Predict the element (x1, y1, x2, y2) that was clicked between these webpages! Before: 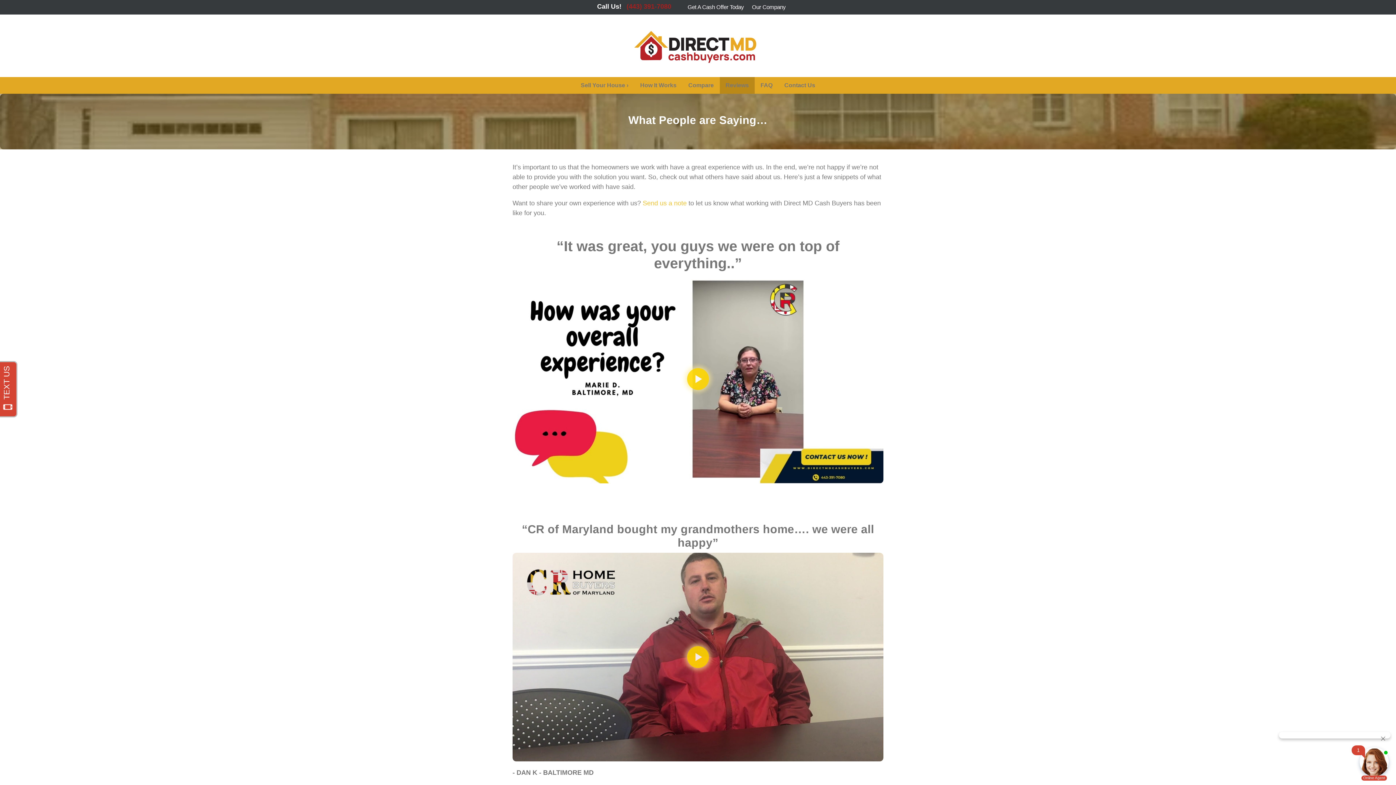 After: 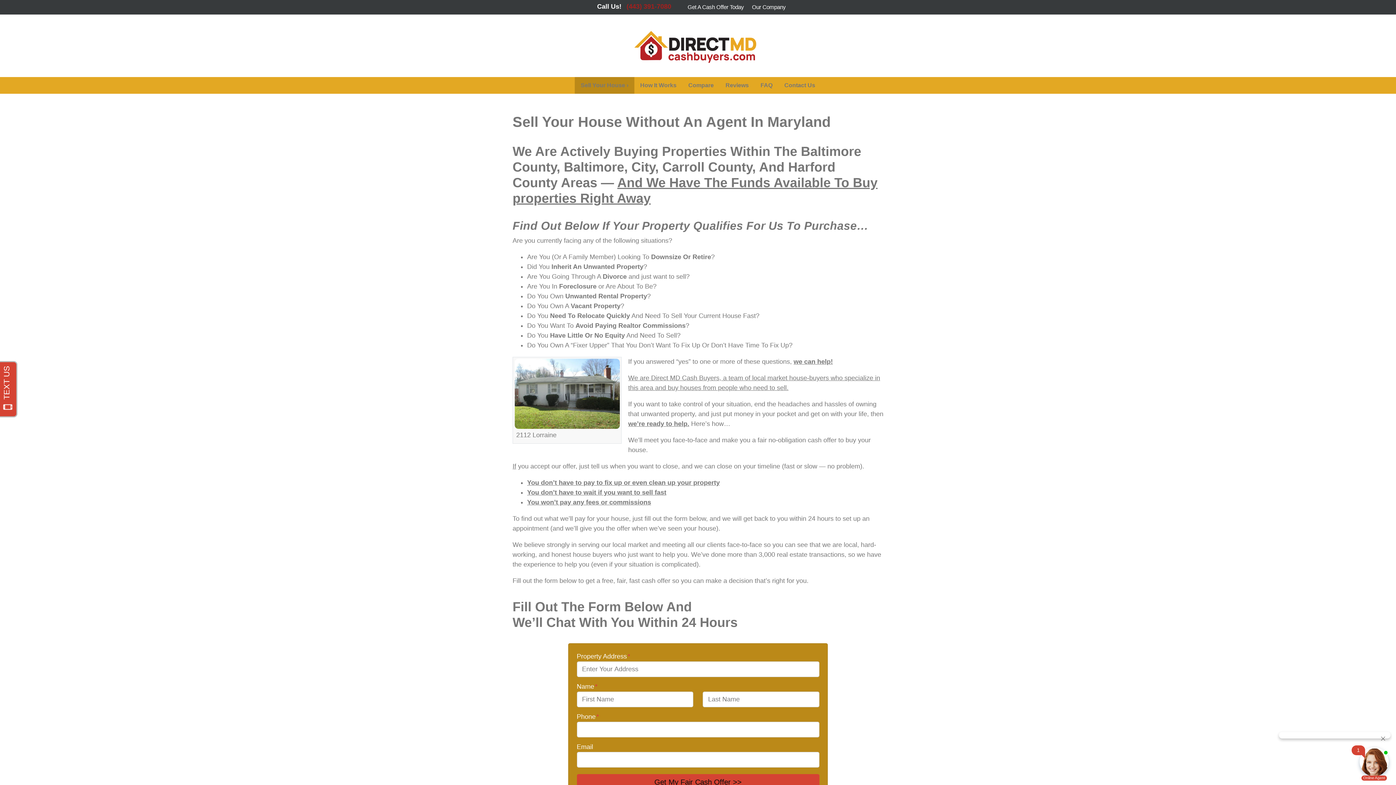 Action: bbox: (684, 0, 747, 14) label: Get A Cash Offer Today